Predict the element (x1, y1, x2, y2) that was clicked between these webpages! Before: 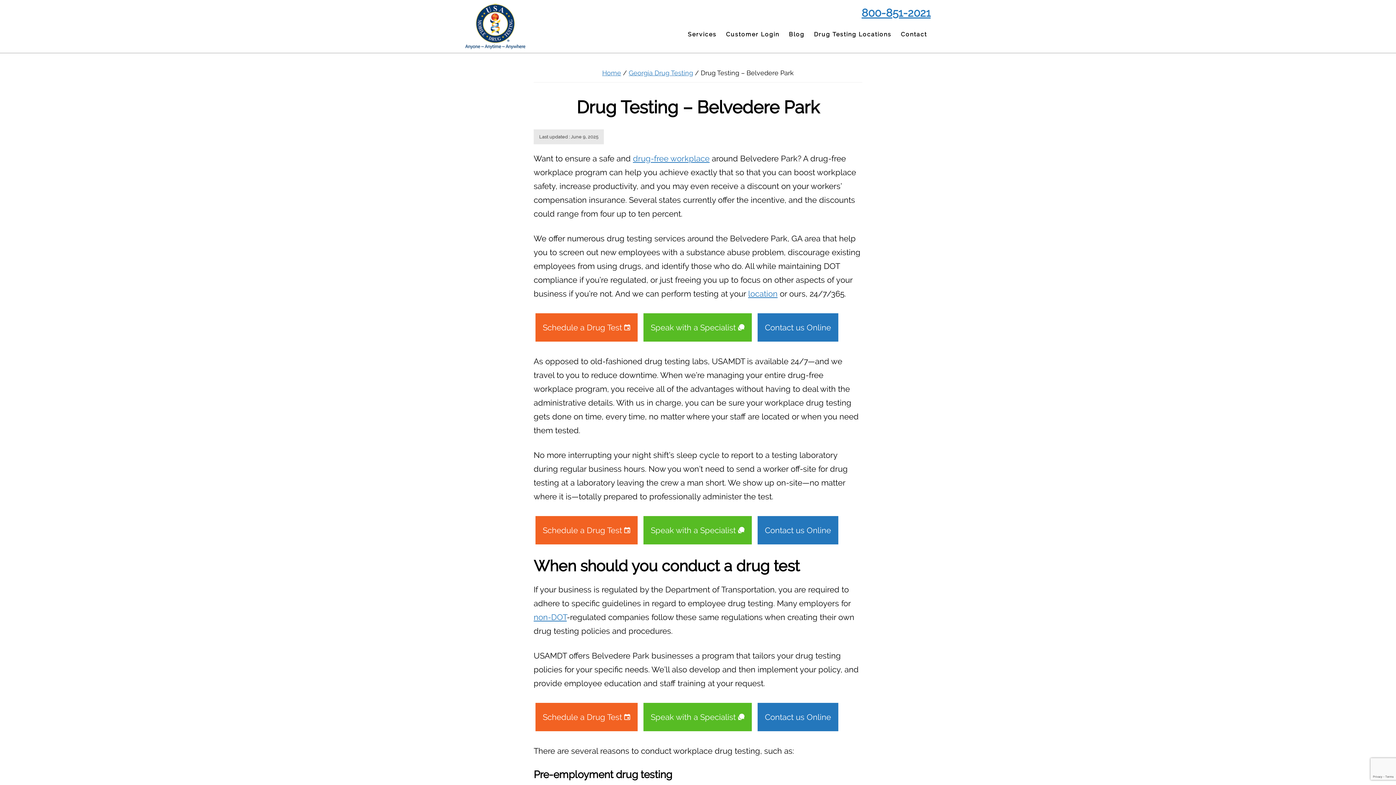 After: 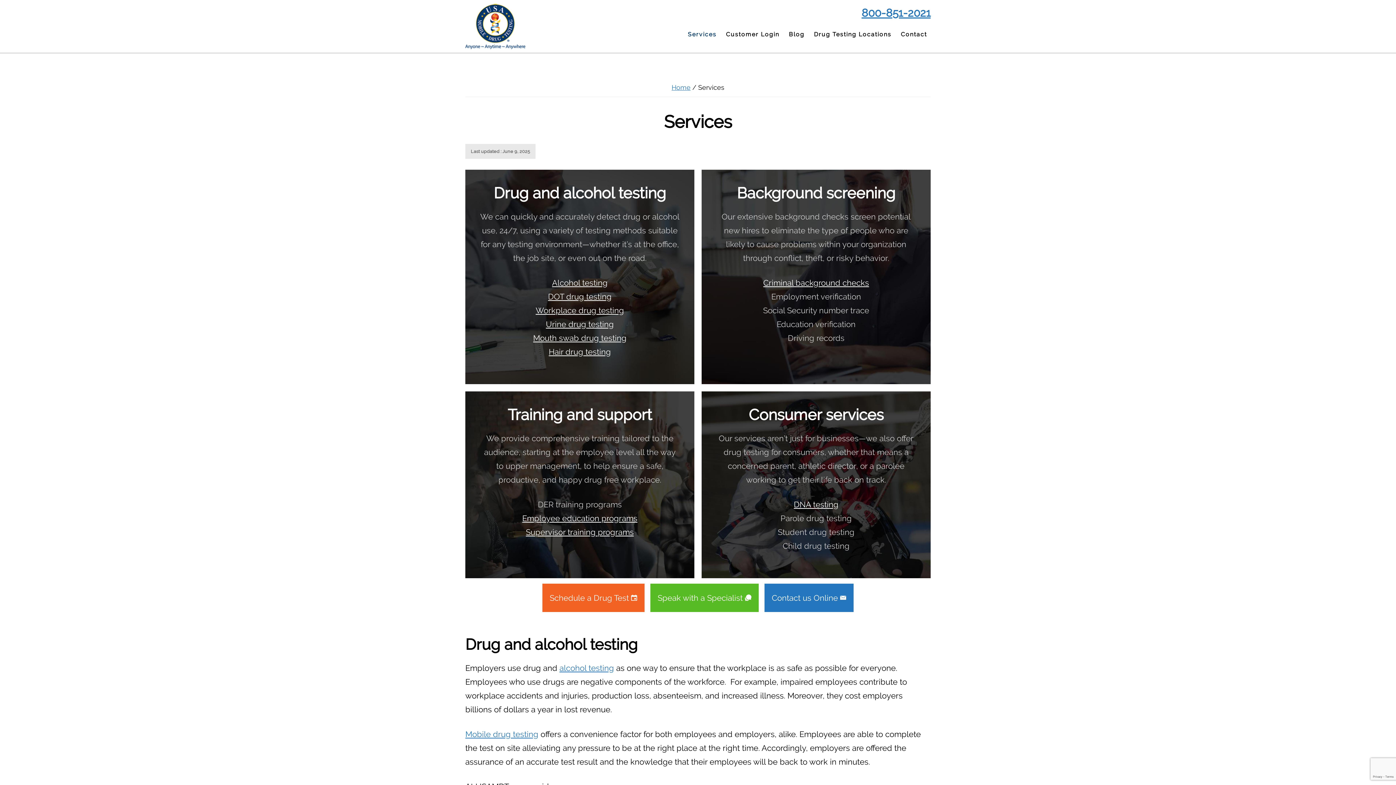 Action: bbox: (684, 26, 720, 42) label: Services